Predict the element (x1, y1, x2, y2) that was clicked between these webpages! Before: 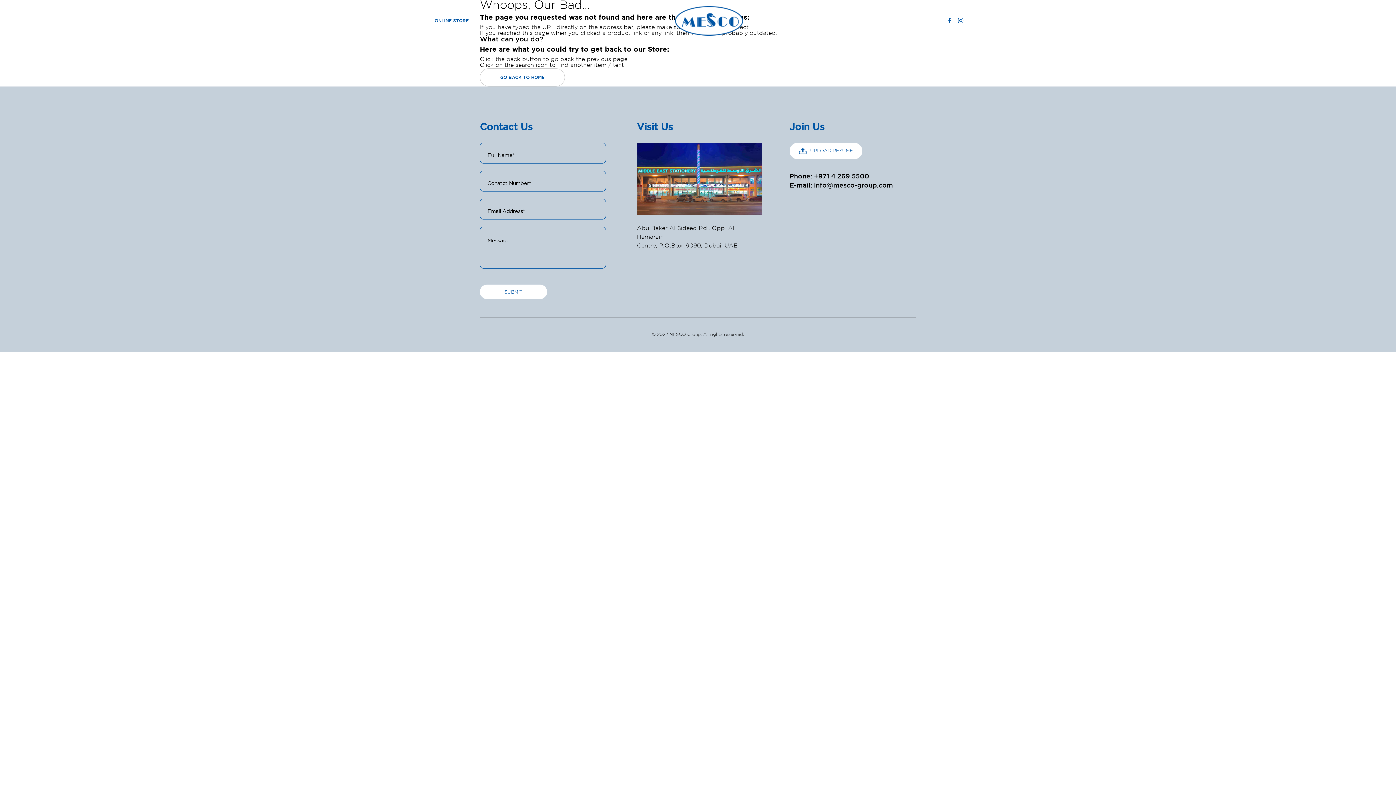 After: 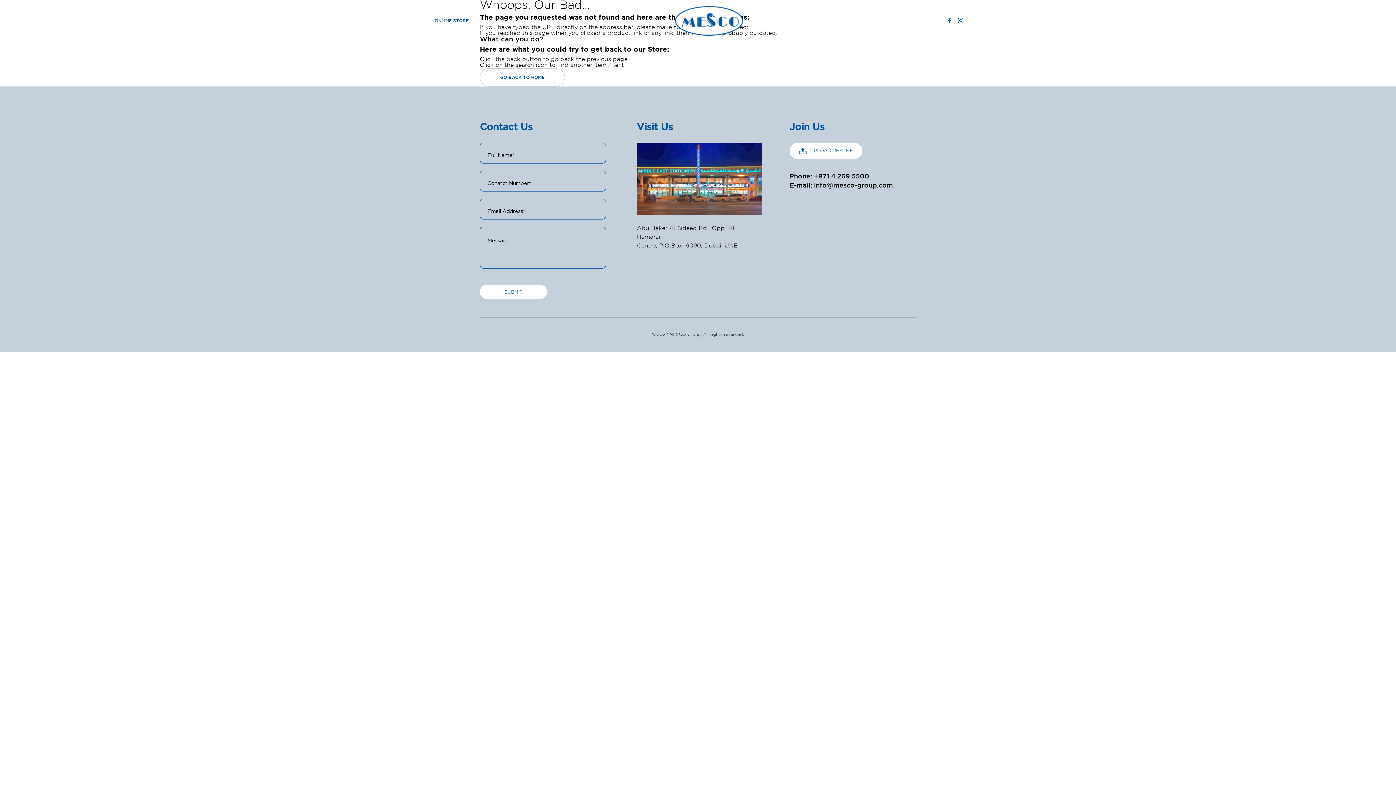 Action: label:  info@mesco-group.com bbox: (812, 182, 893, 188)